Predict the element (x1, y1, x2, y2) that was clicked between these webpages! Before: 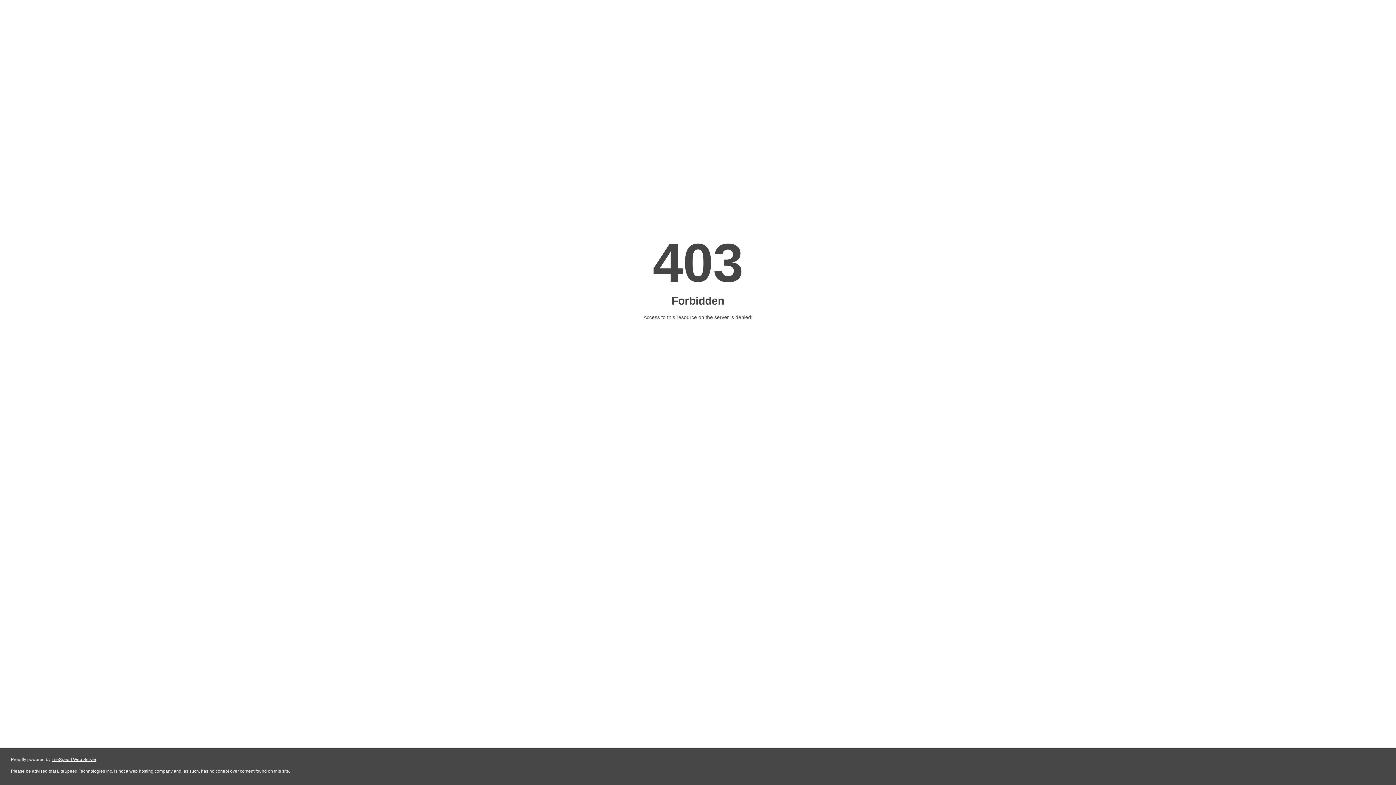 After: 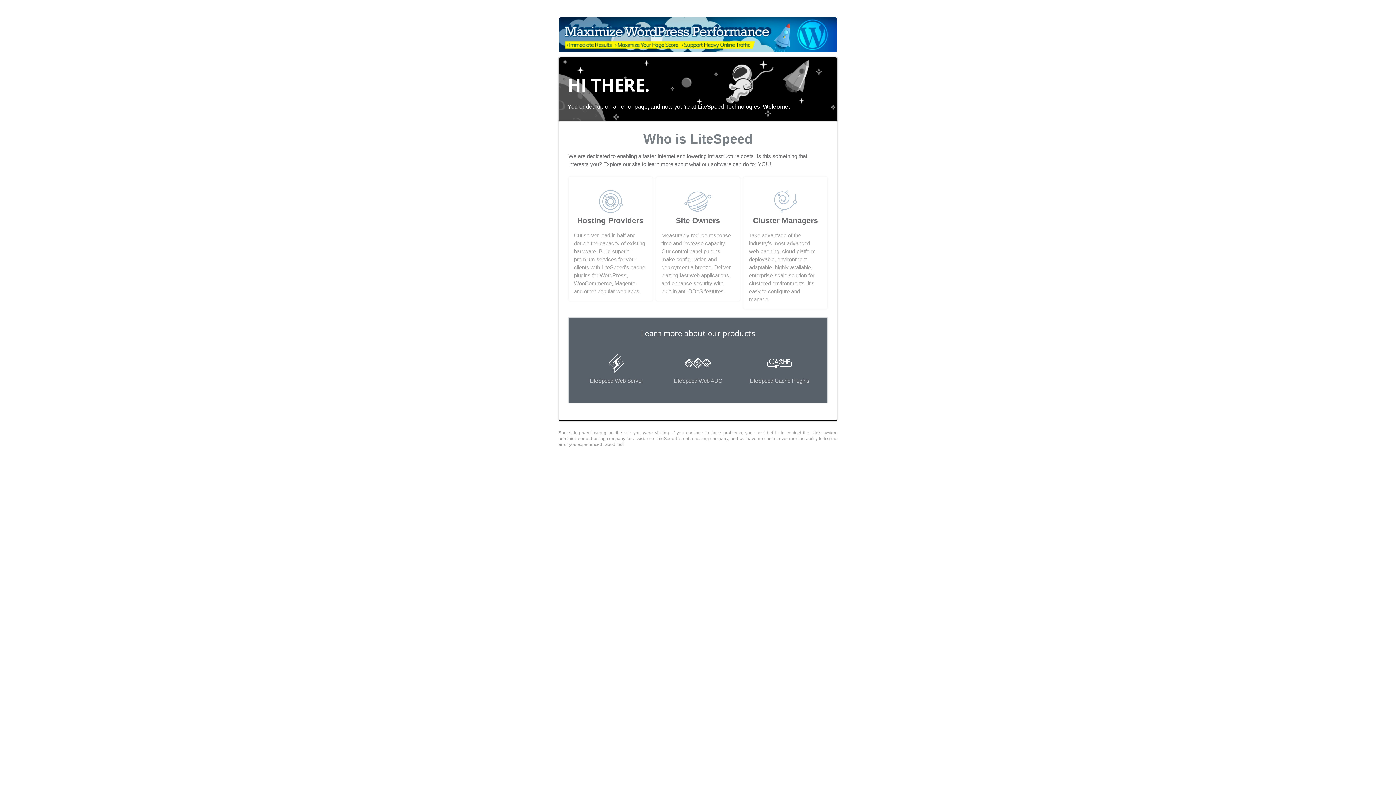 Action: bbox: (51, 757, 96, 762) label: LiteSpeed Web Server